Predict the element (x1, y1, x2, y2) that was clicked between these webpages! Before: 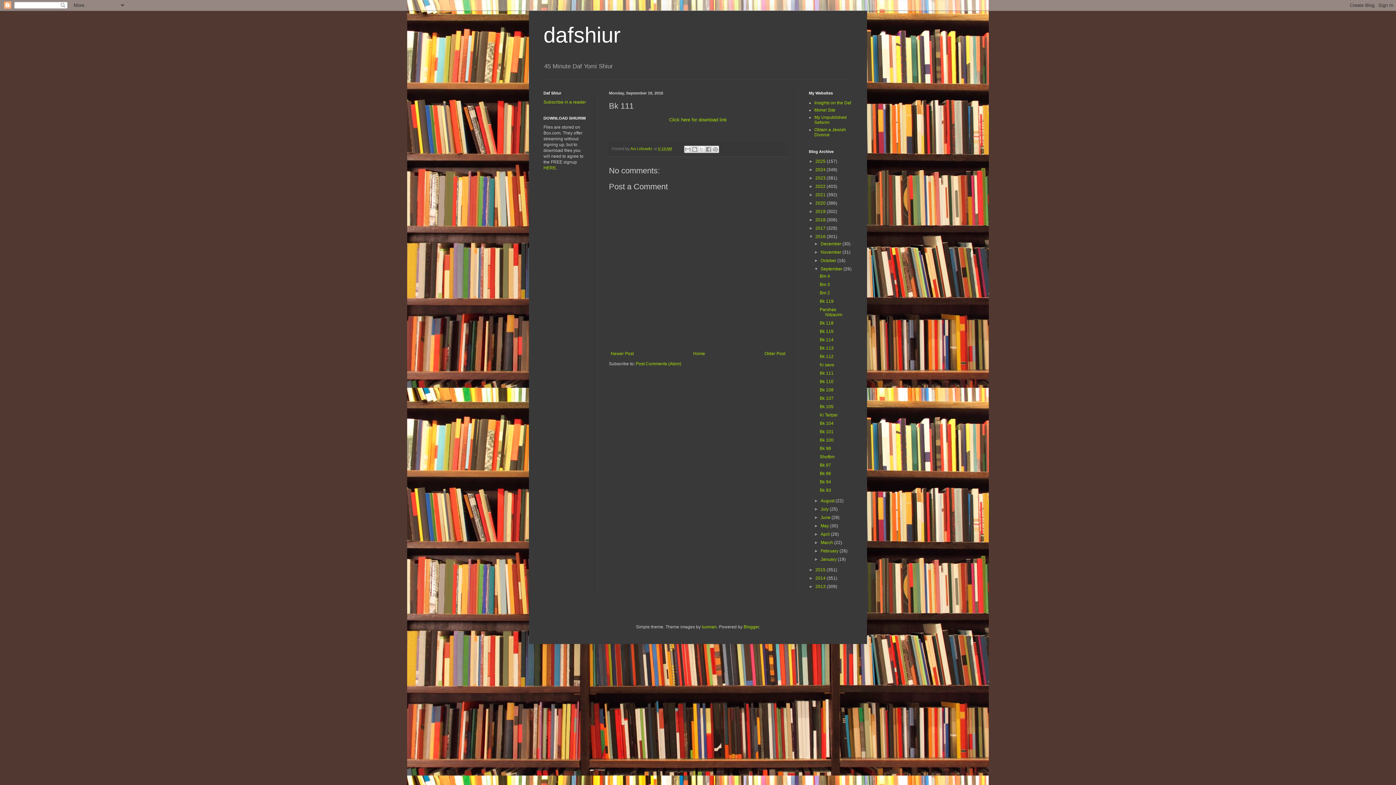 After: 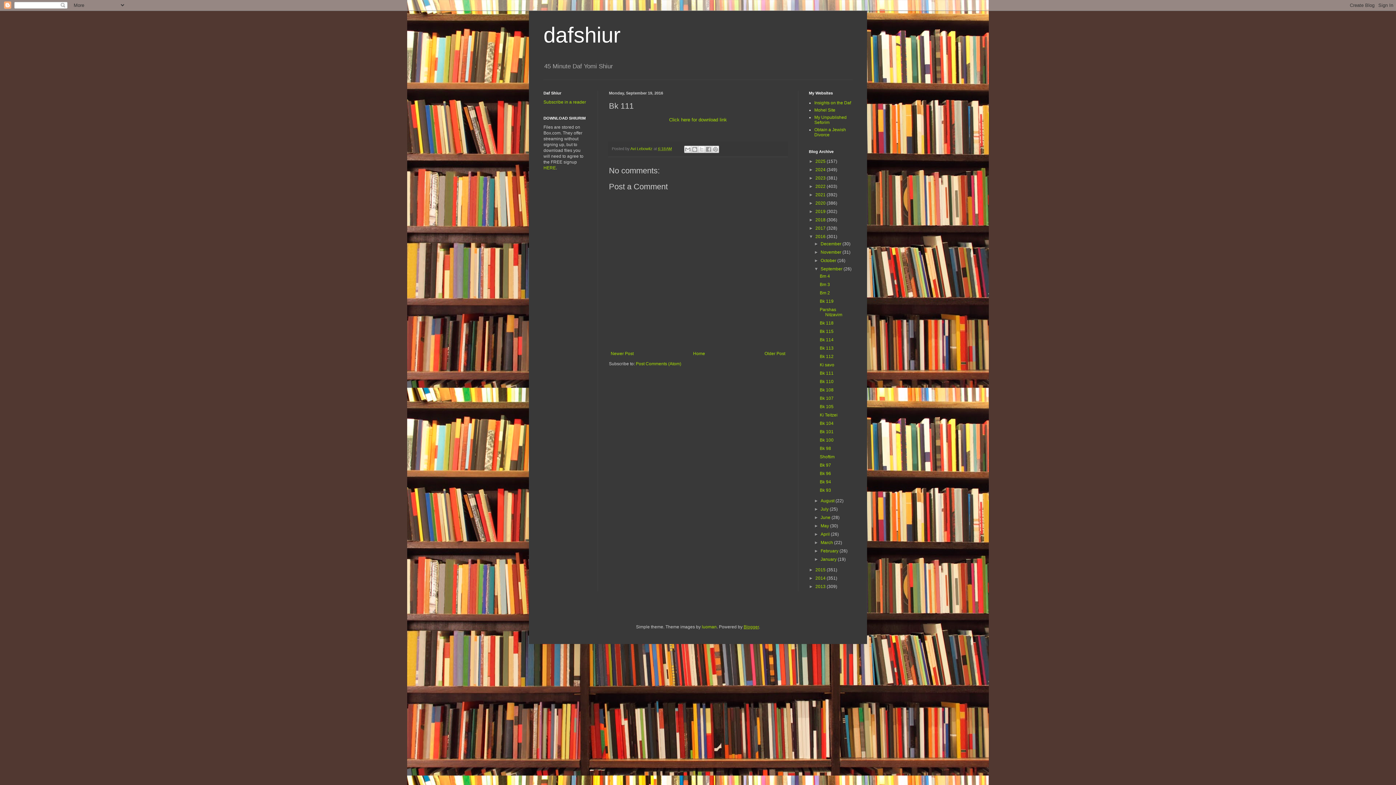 Action: label: Blogger bbox: (743, 624, 759, 629)